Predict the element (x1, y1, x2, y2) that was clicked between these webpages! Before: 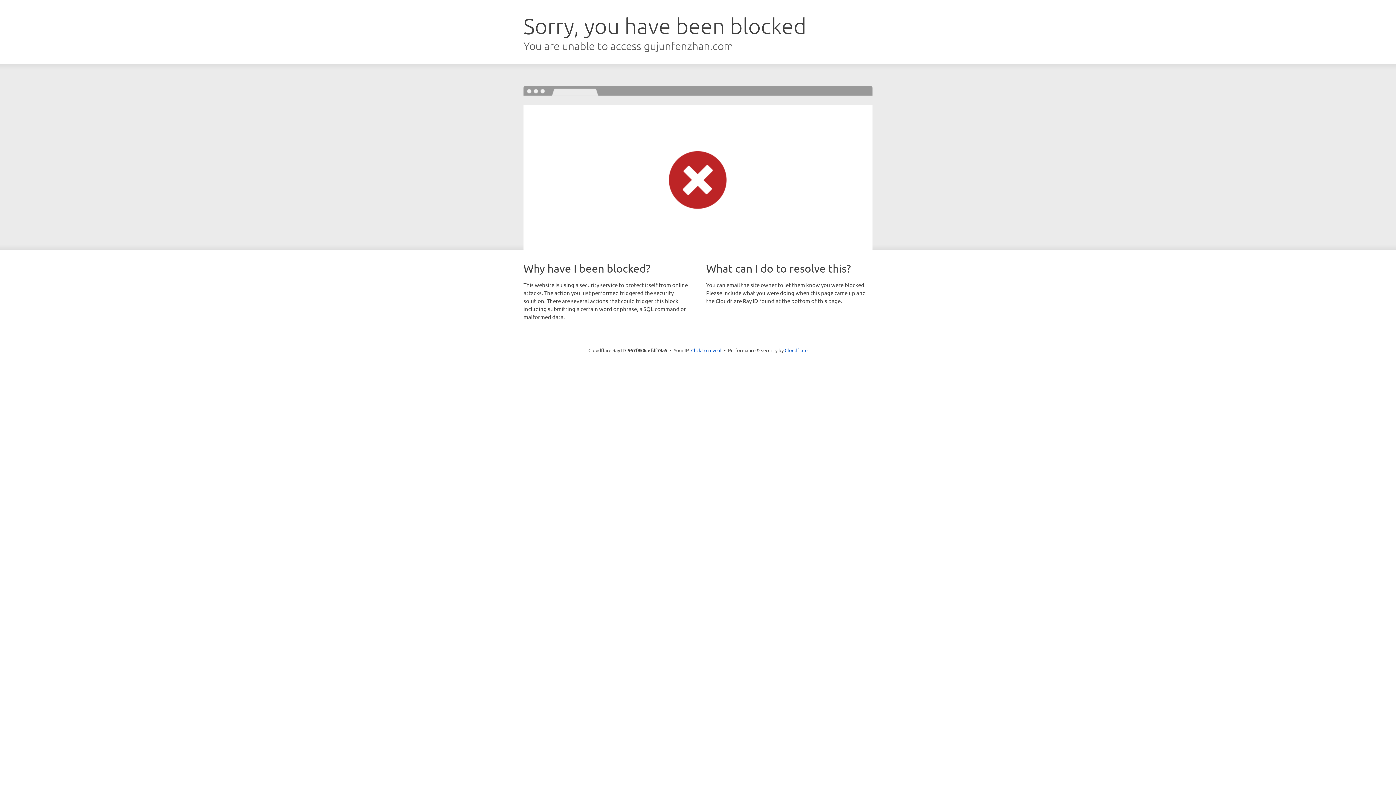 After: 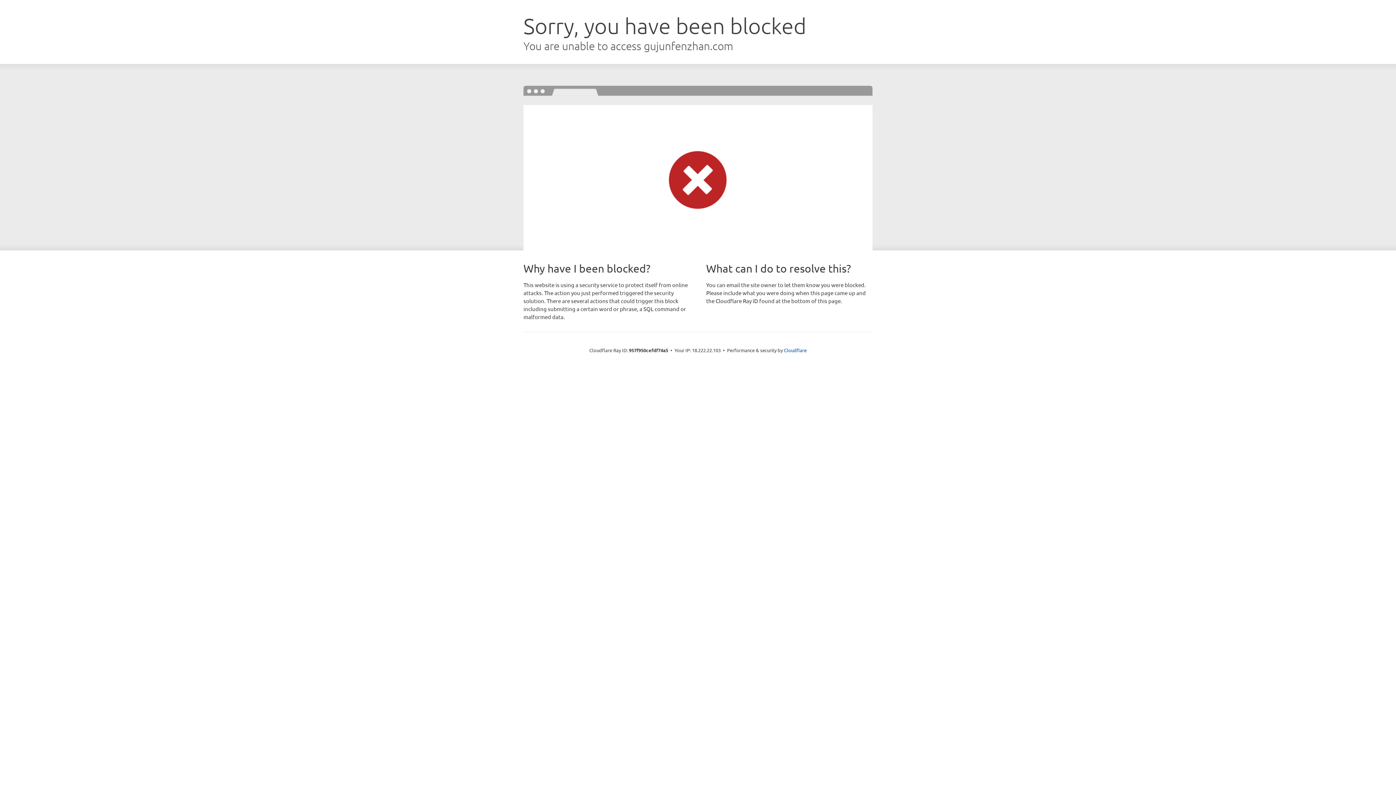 Action: label: Click to reveal bbox: (691, 346, 721, 353)